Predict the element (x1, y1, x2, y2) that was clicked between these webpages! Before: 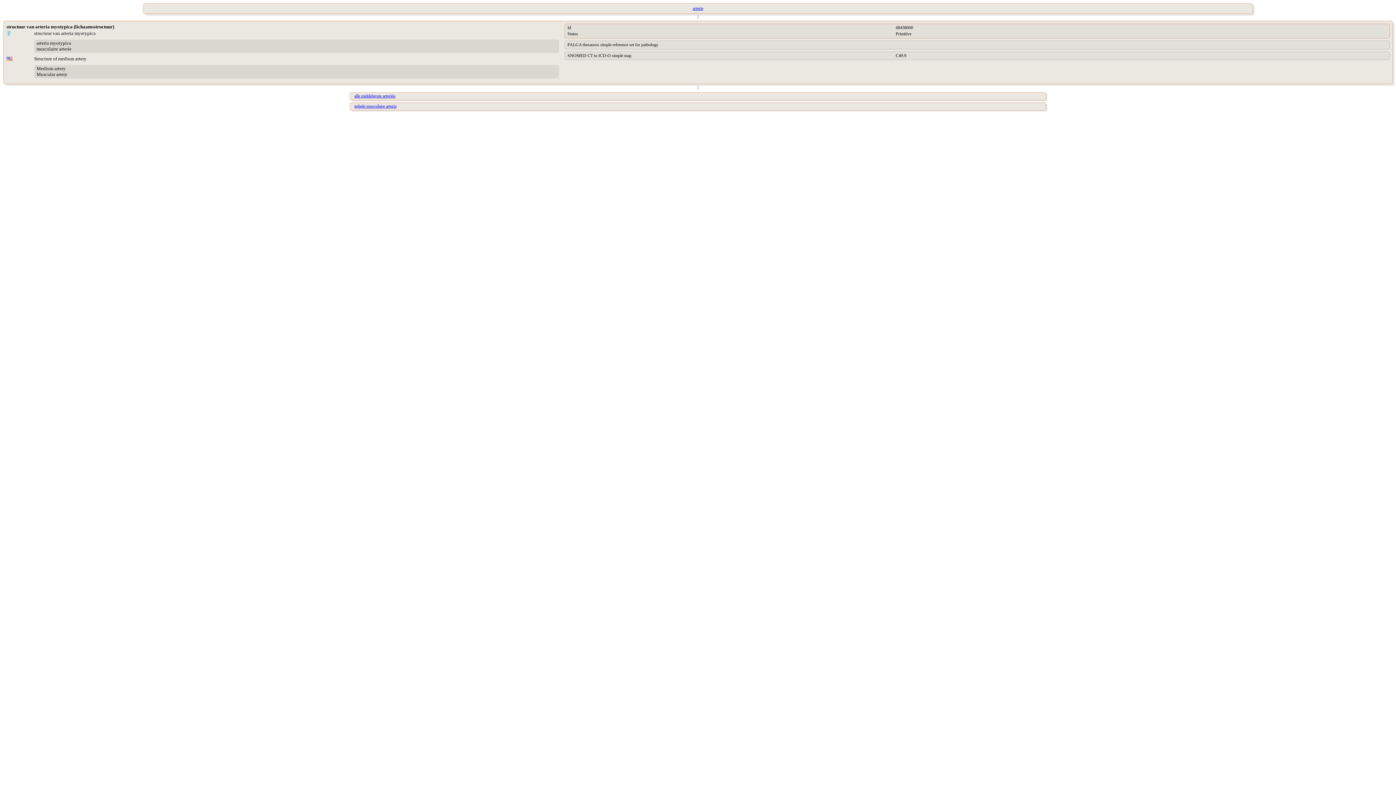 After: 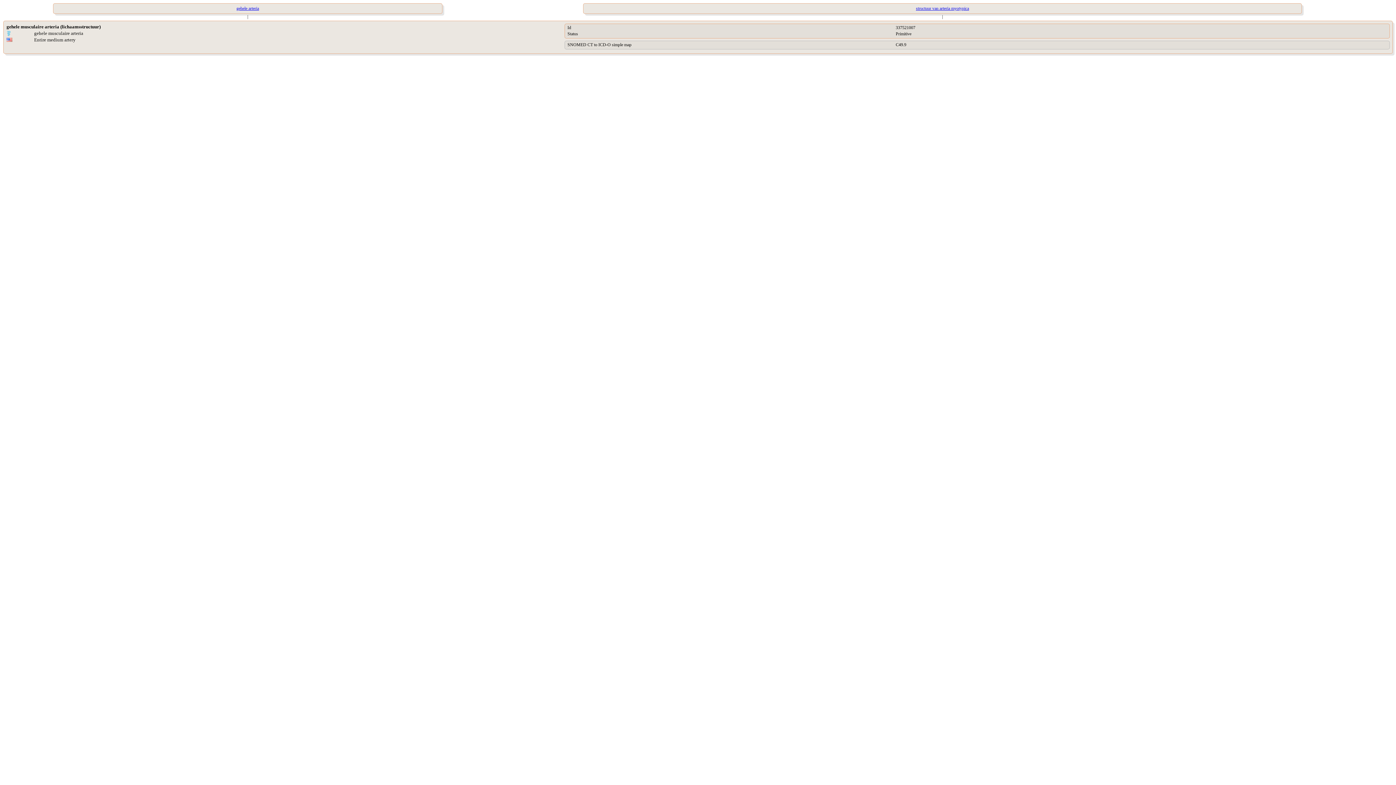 Action: label: gehele musculaire arteria bbox: (354, 103, 396, 108)